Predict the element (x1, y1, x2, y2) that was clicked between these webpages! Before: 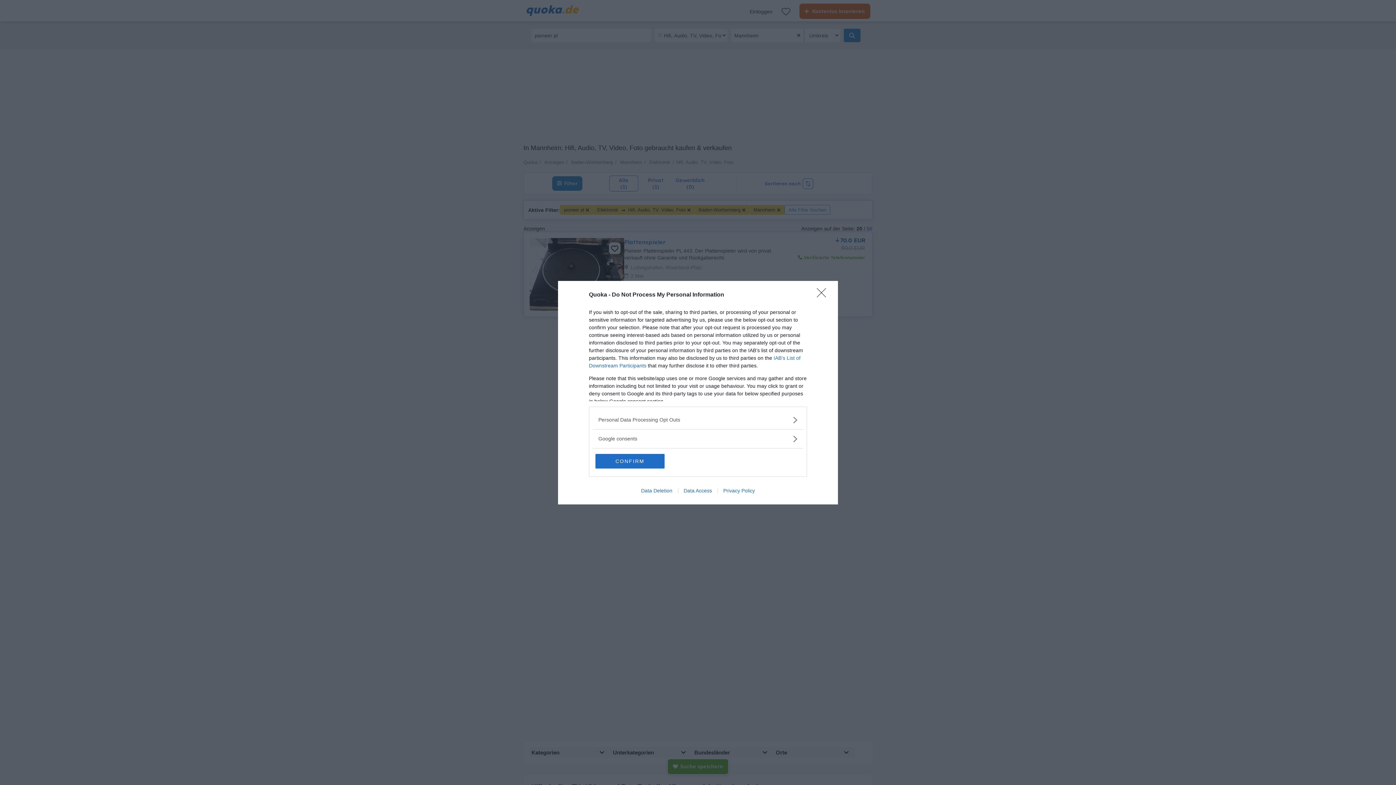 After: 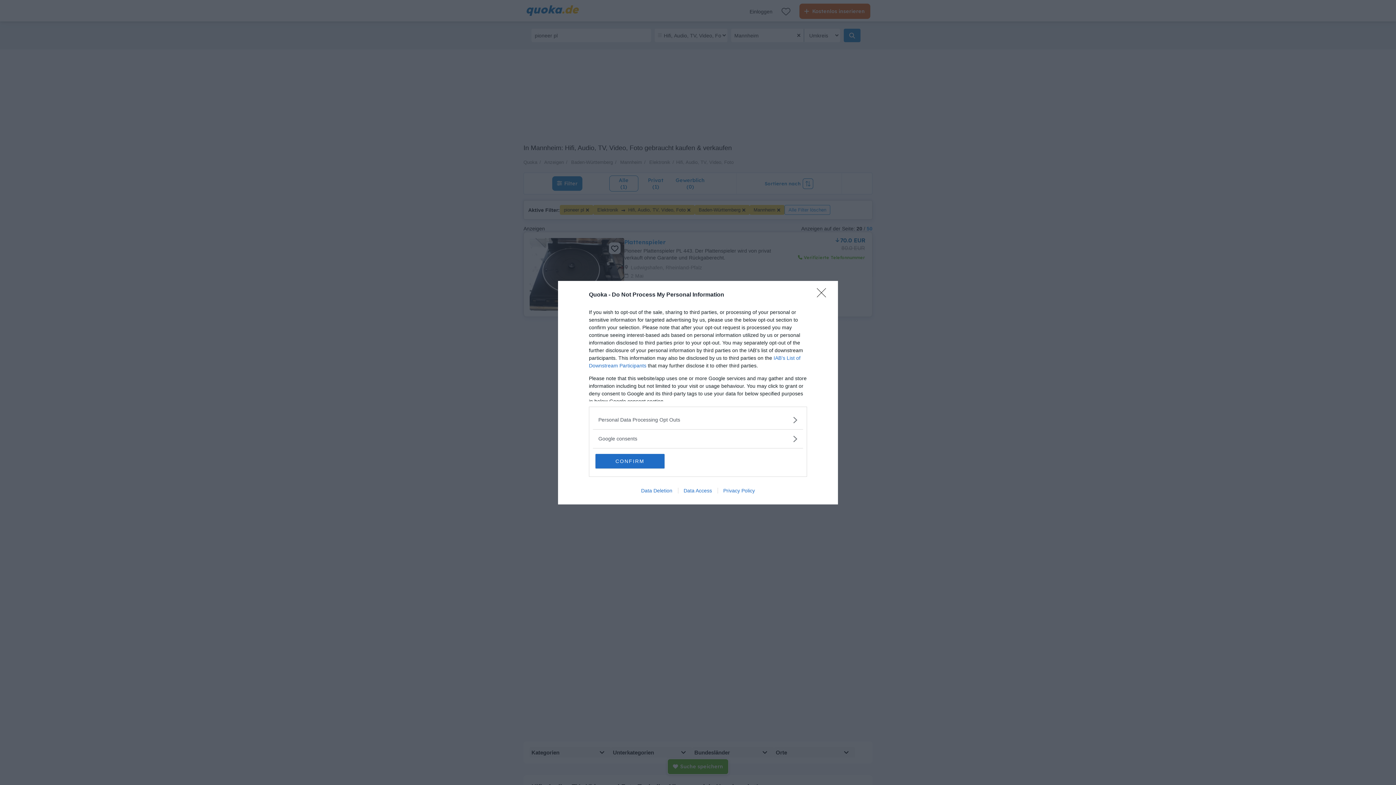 Action: bbox: (678, 487, 717, 493) label: Data Access